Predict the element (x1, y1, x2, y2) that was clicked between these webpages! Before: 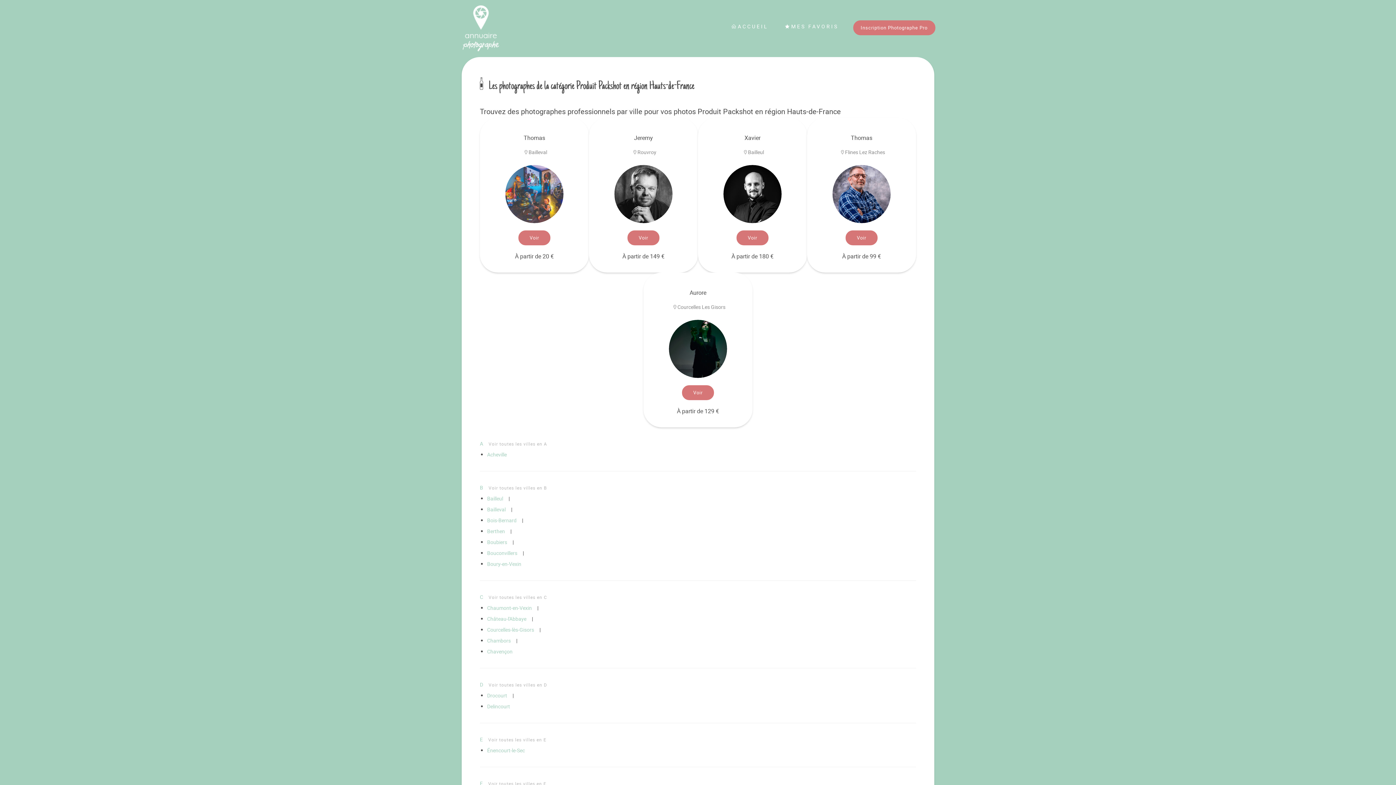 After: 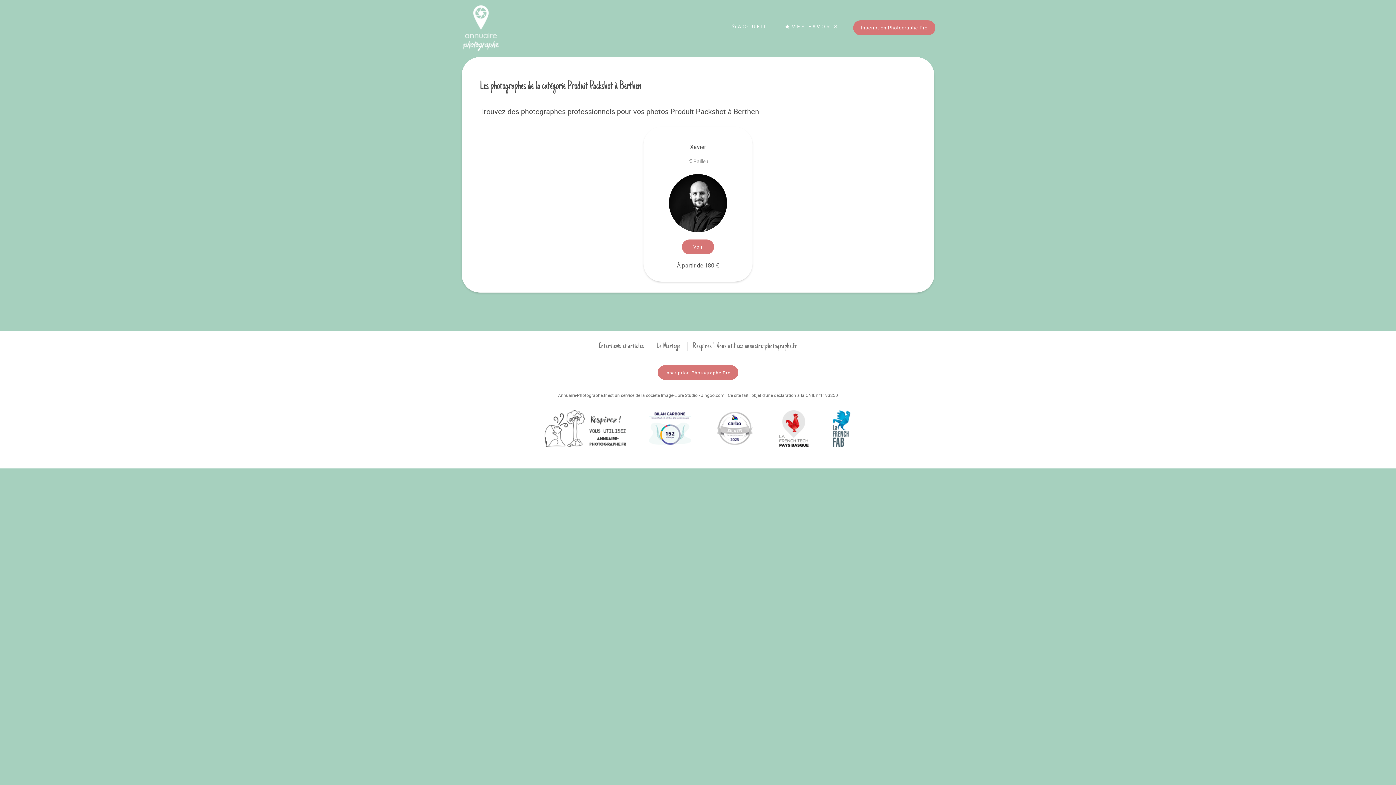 Action: label: Berthen bbox: (487, 528, 505, 534)